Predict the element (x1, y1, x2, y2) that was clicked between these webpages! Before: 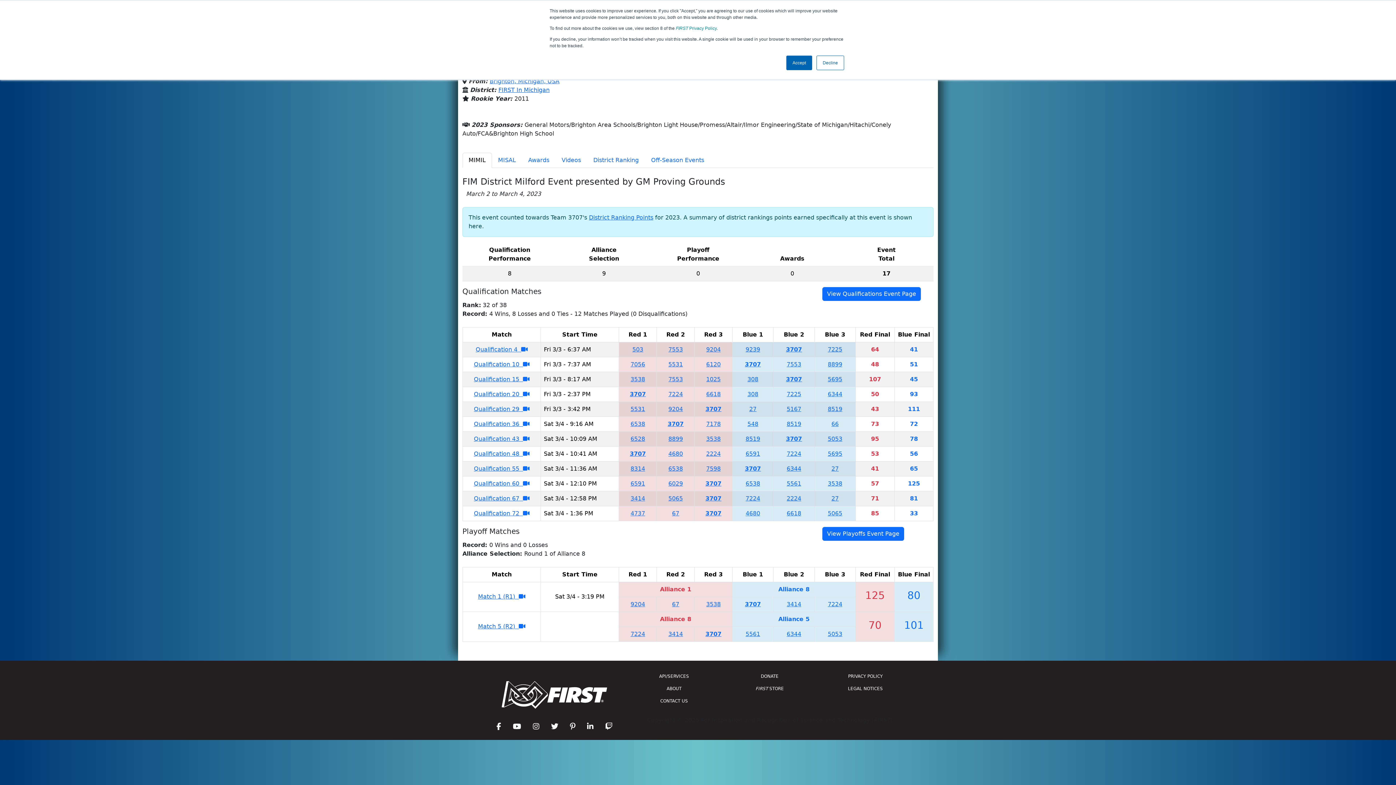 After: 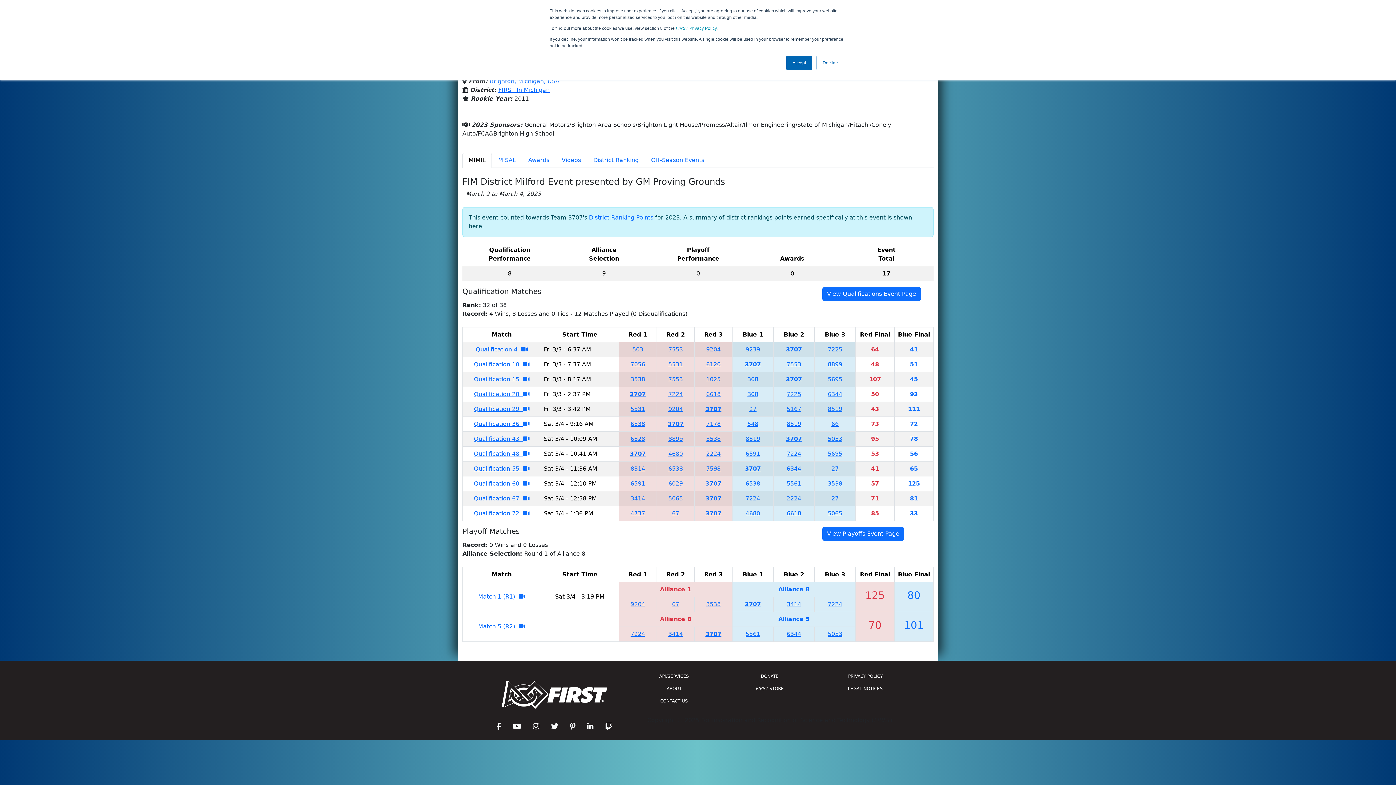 Action: bbox: (745, 361, 761, 367) label: 3707